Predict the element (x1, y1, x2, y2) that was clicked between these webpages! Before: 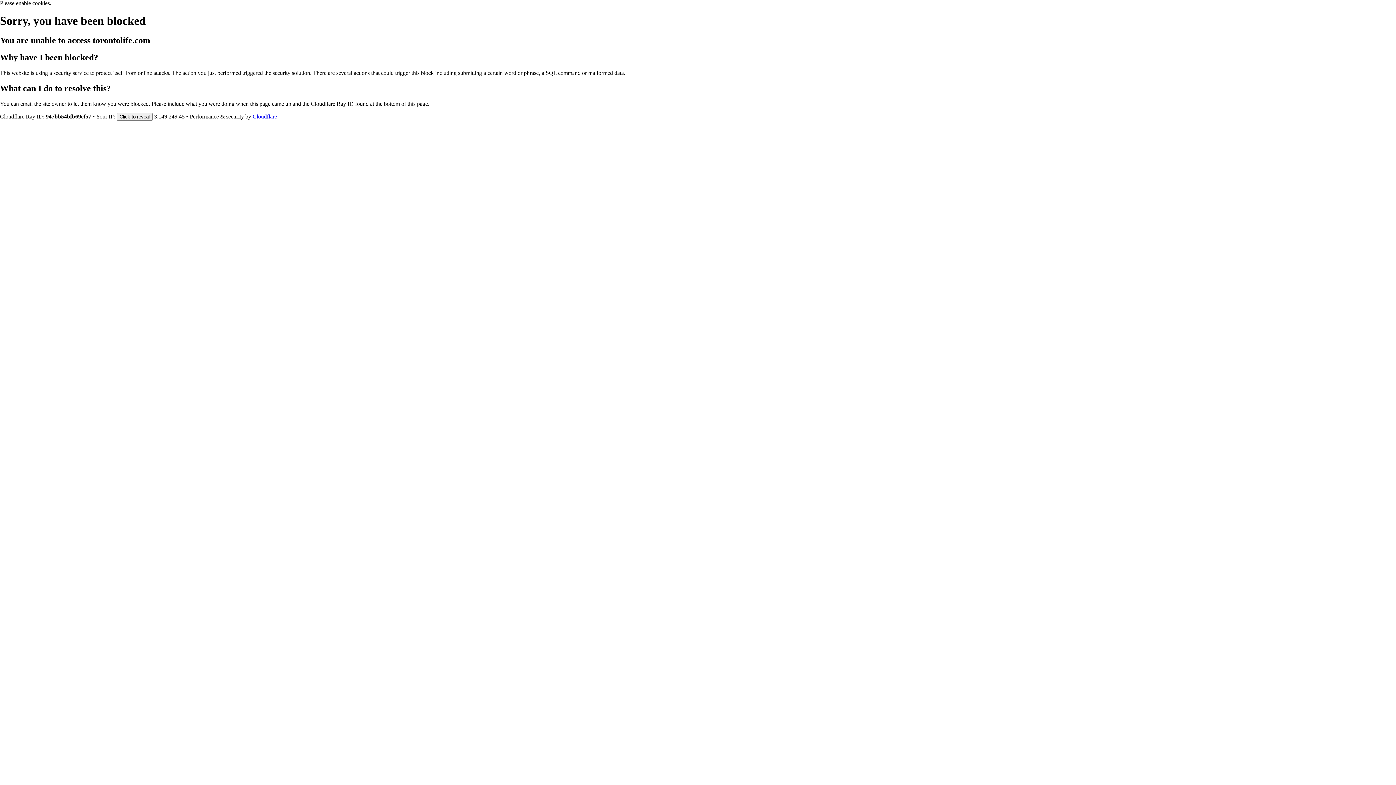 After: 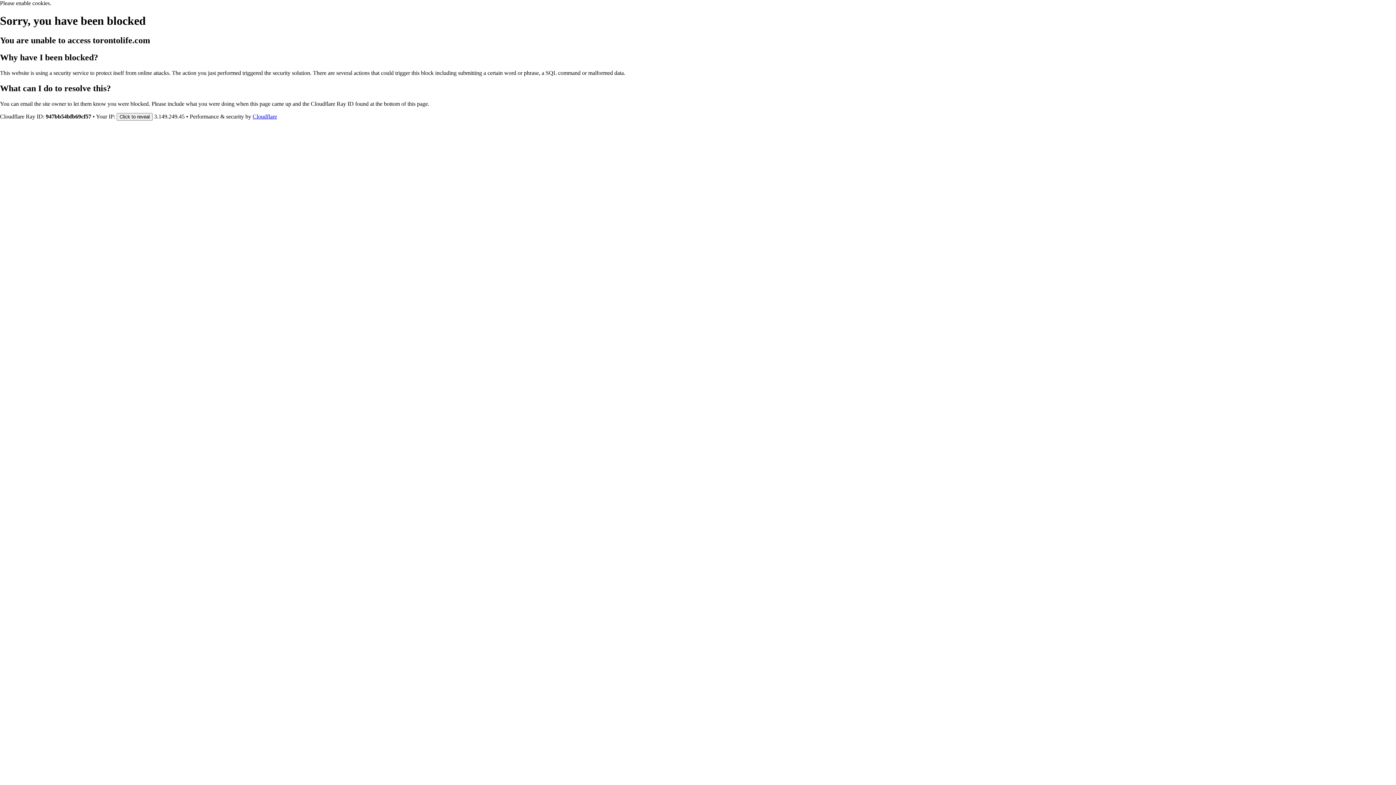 Action: bbox: (252, 113, 277, 119) label: Cloudflare